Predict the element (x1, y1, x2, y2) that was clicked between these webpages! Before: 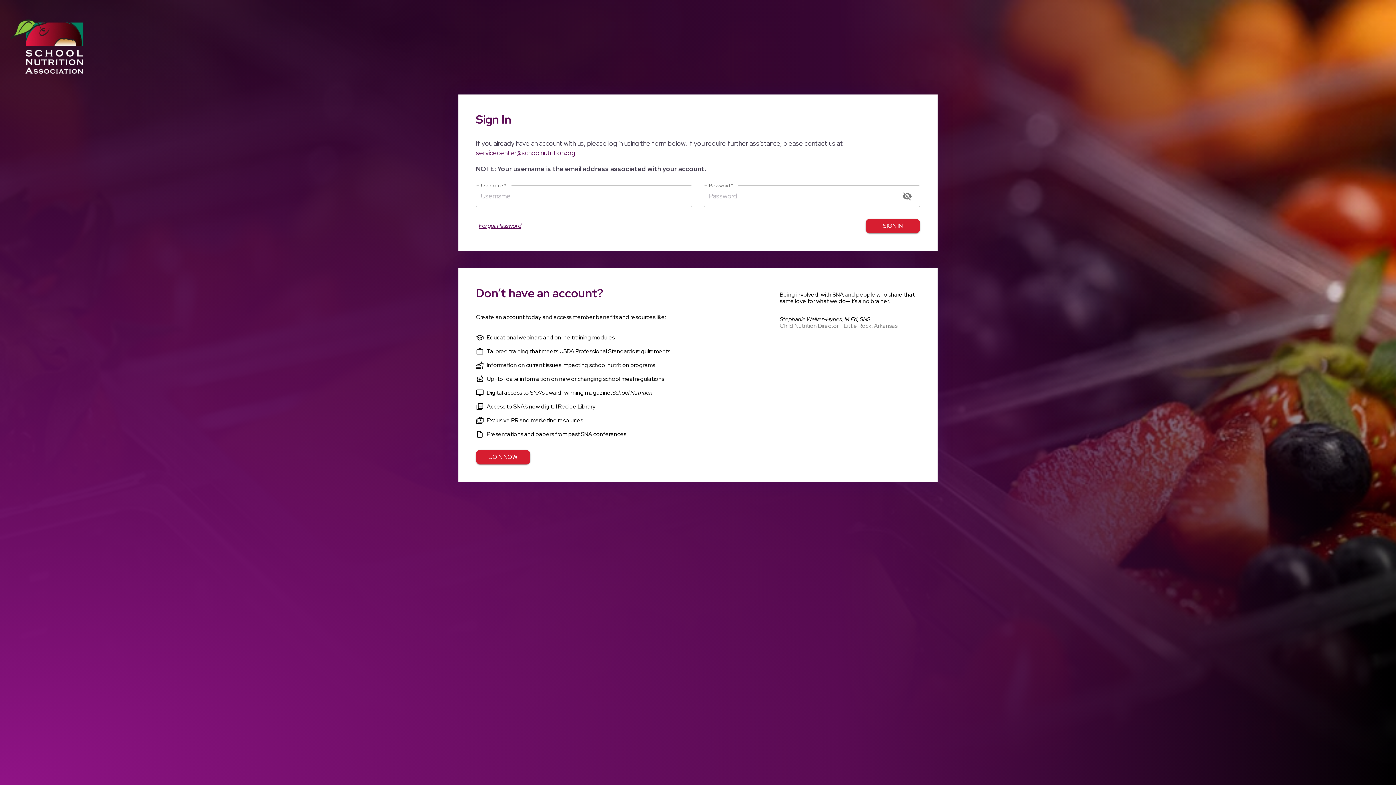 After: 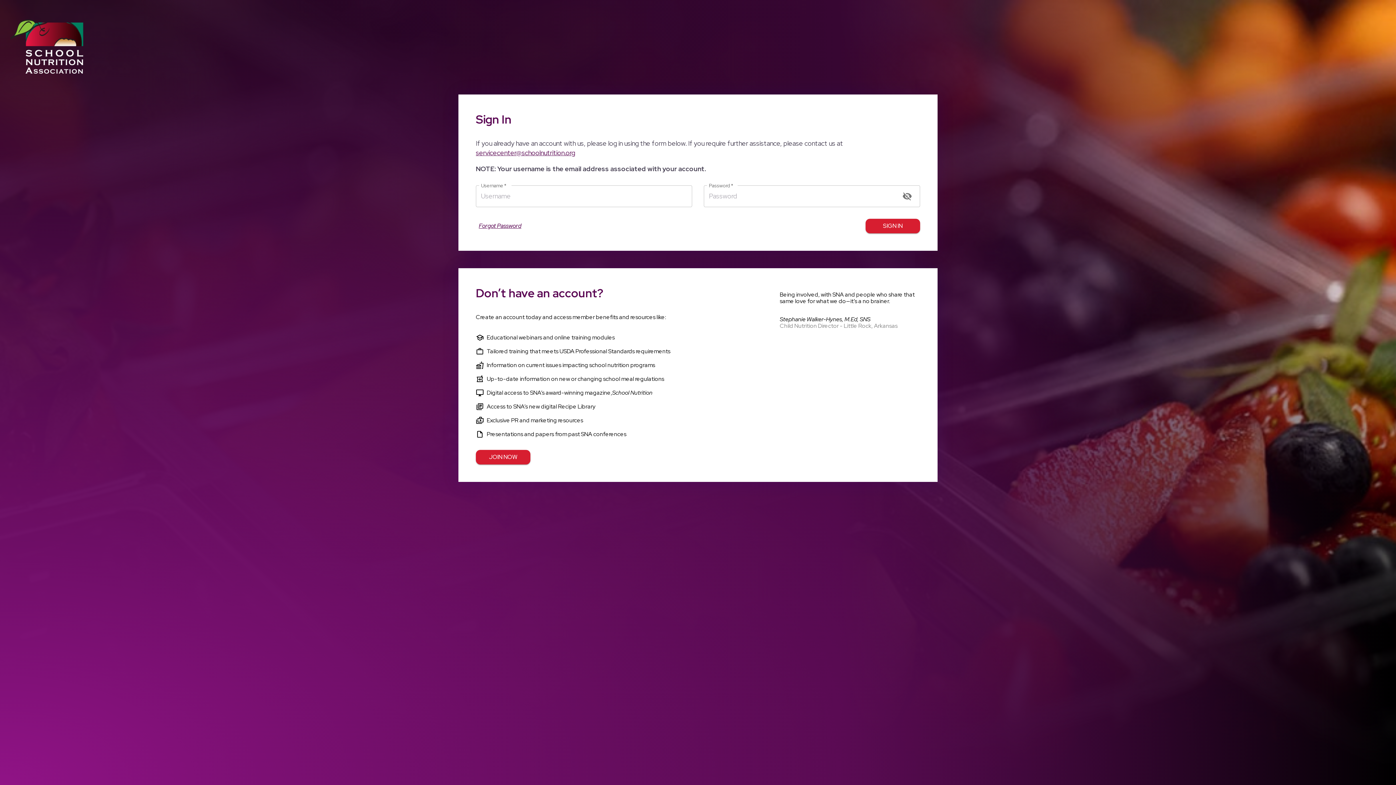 Action: label: servicecenter@schoolnutrition.org bbox: (476, 148, 575, 157)